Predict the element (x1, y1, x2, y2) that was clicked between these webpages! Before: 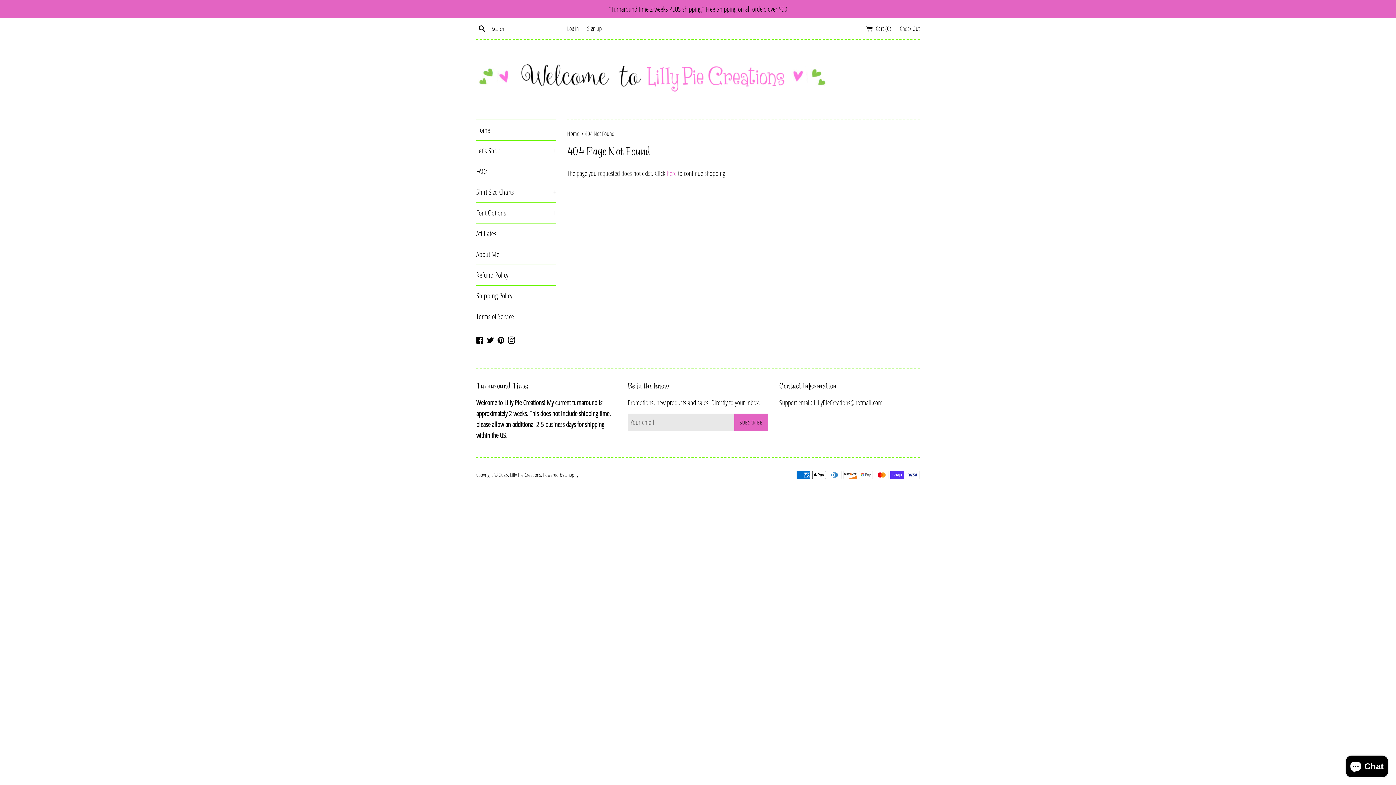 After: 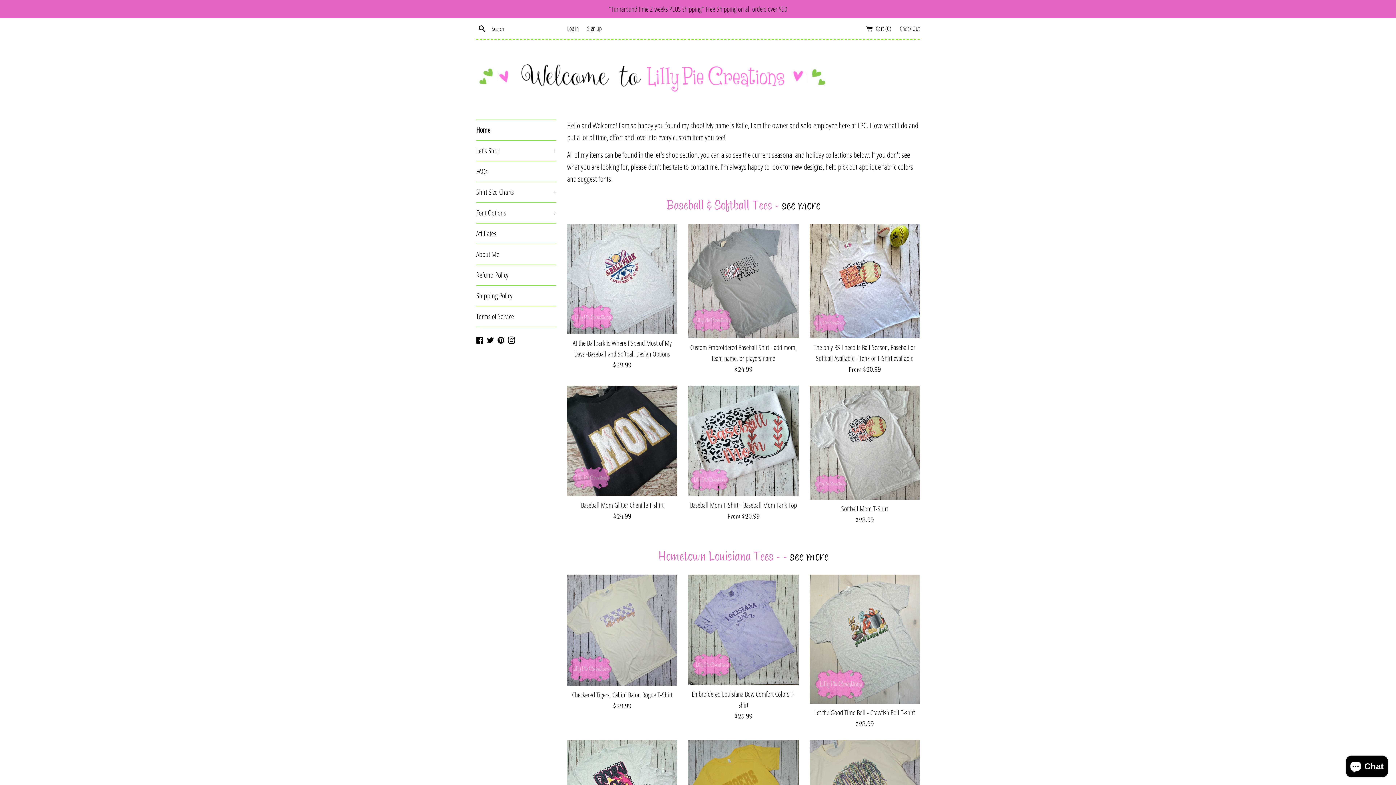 Action: bbox: (476, 50, 912, 108)